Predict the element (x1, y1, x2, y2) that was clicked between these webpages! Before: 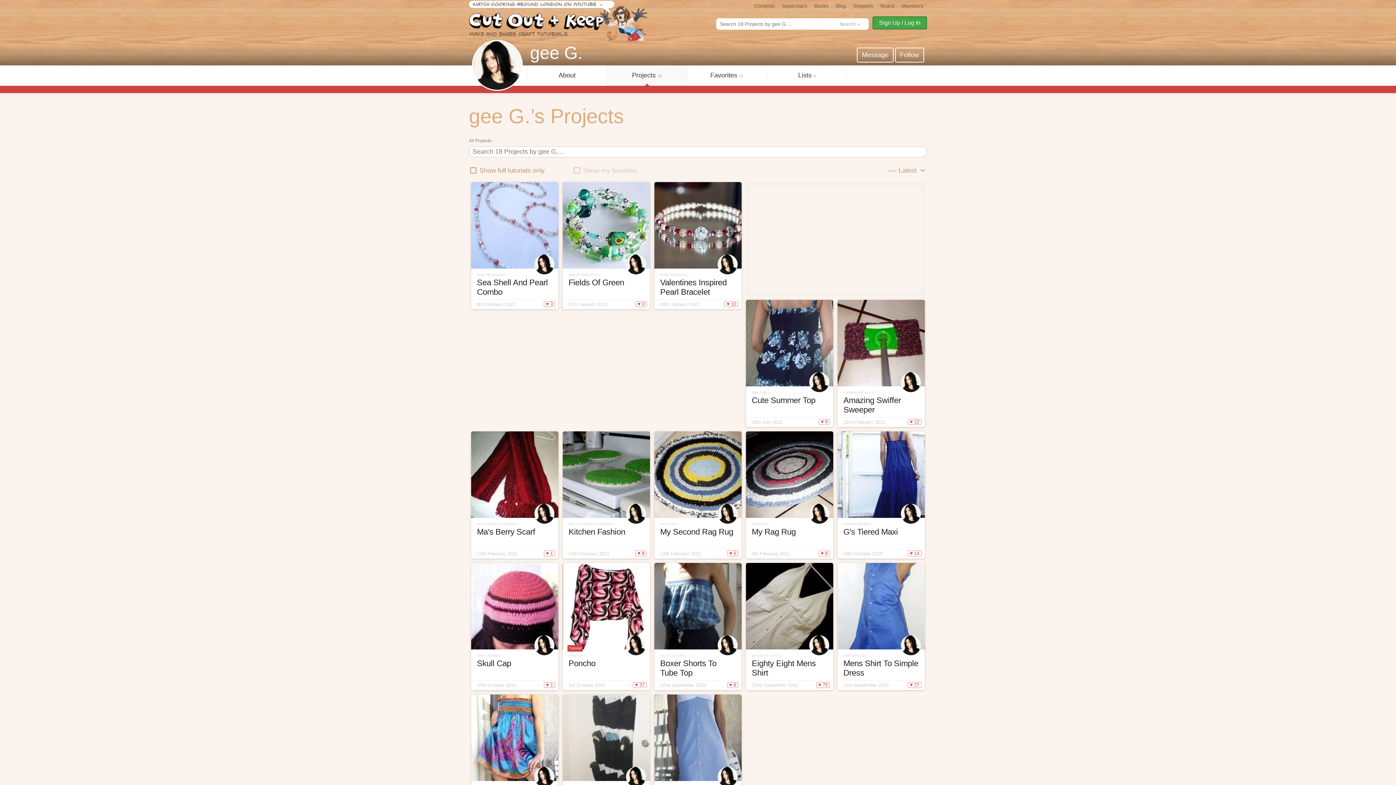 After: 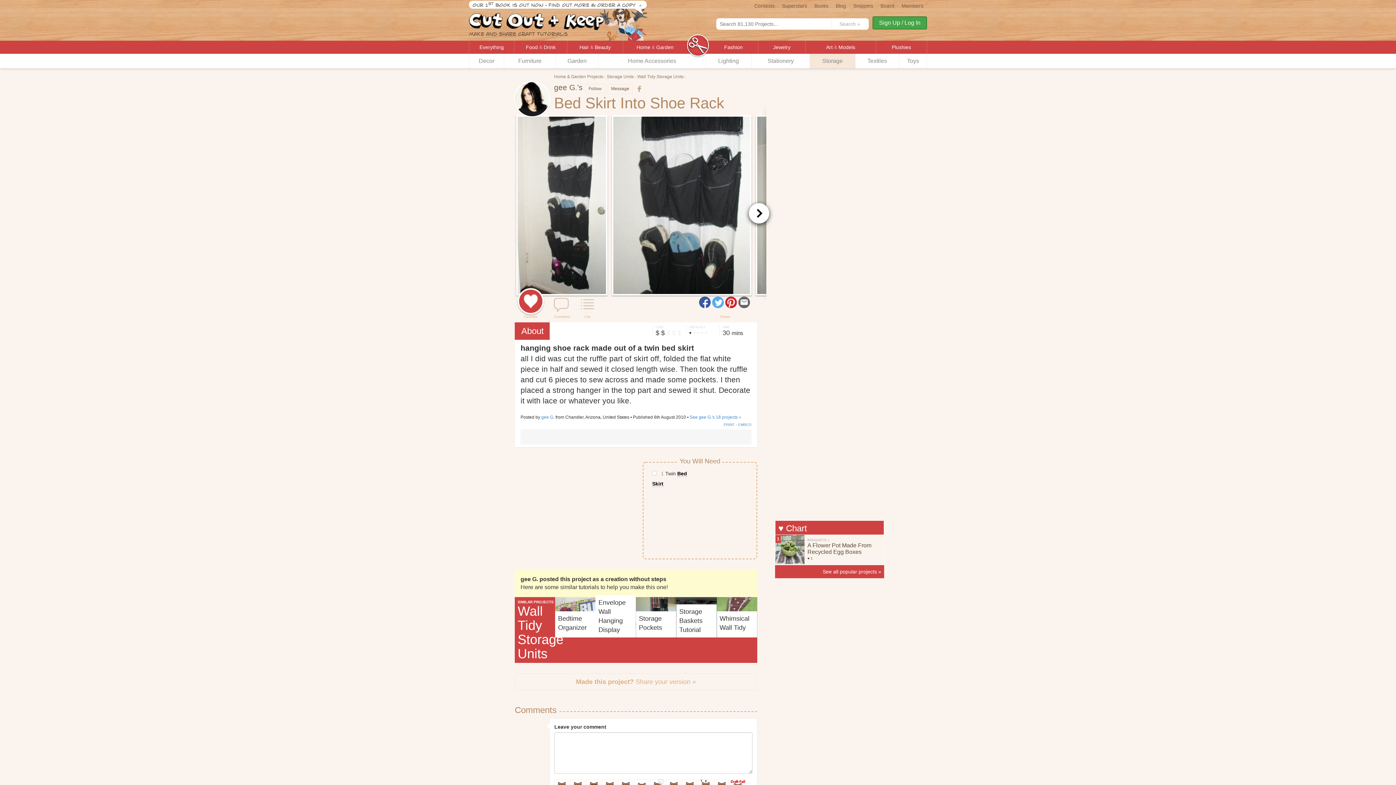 Action: label: WALL TIDY STORAGE UNITS »
Bed Skirt Into Shoe Rack
6th August 2010
♥ 4 bbox: (562, 694, 650, 822)